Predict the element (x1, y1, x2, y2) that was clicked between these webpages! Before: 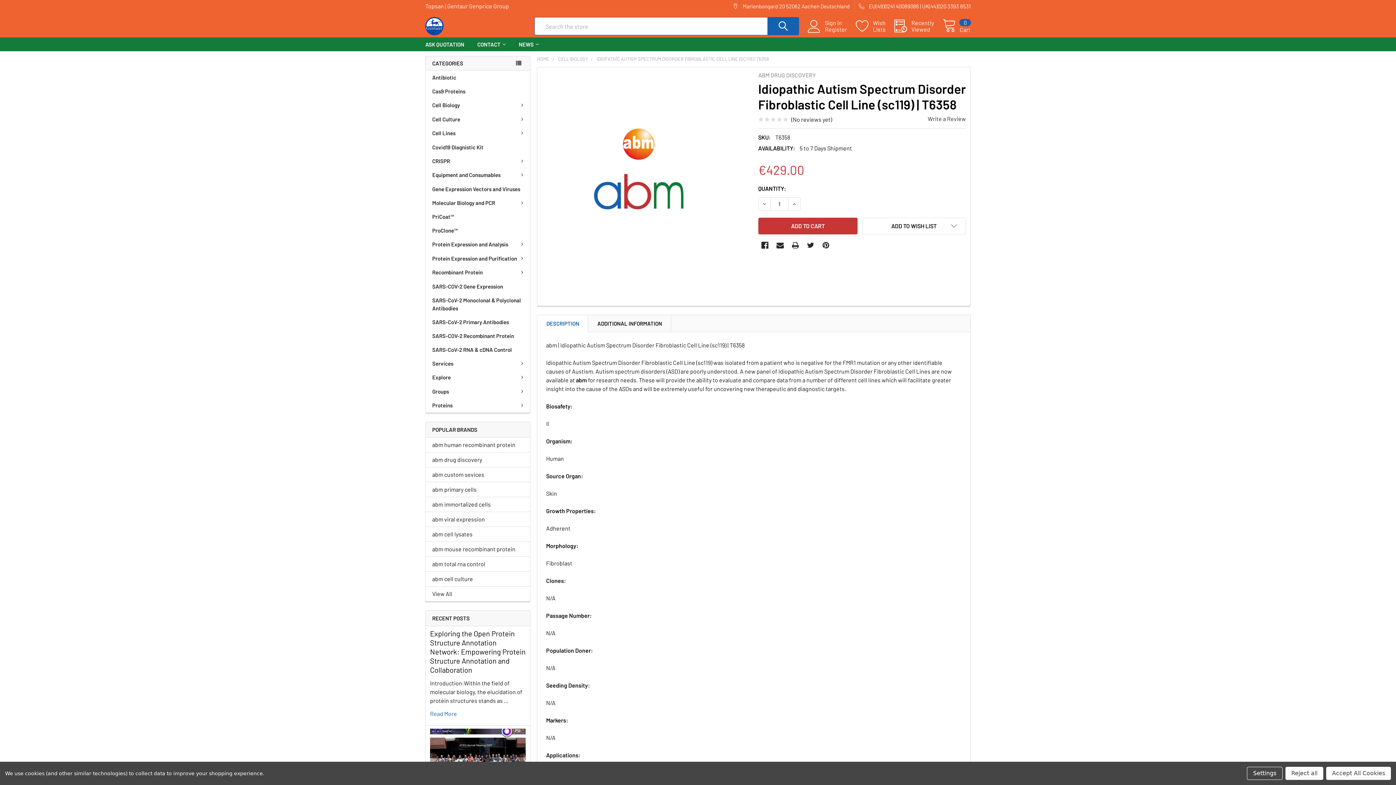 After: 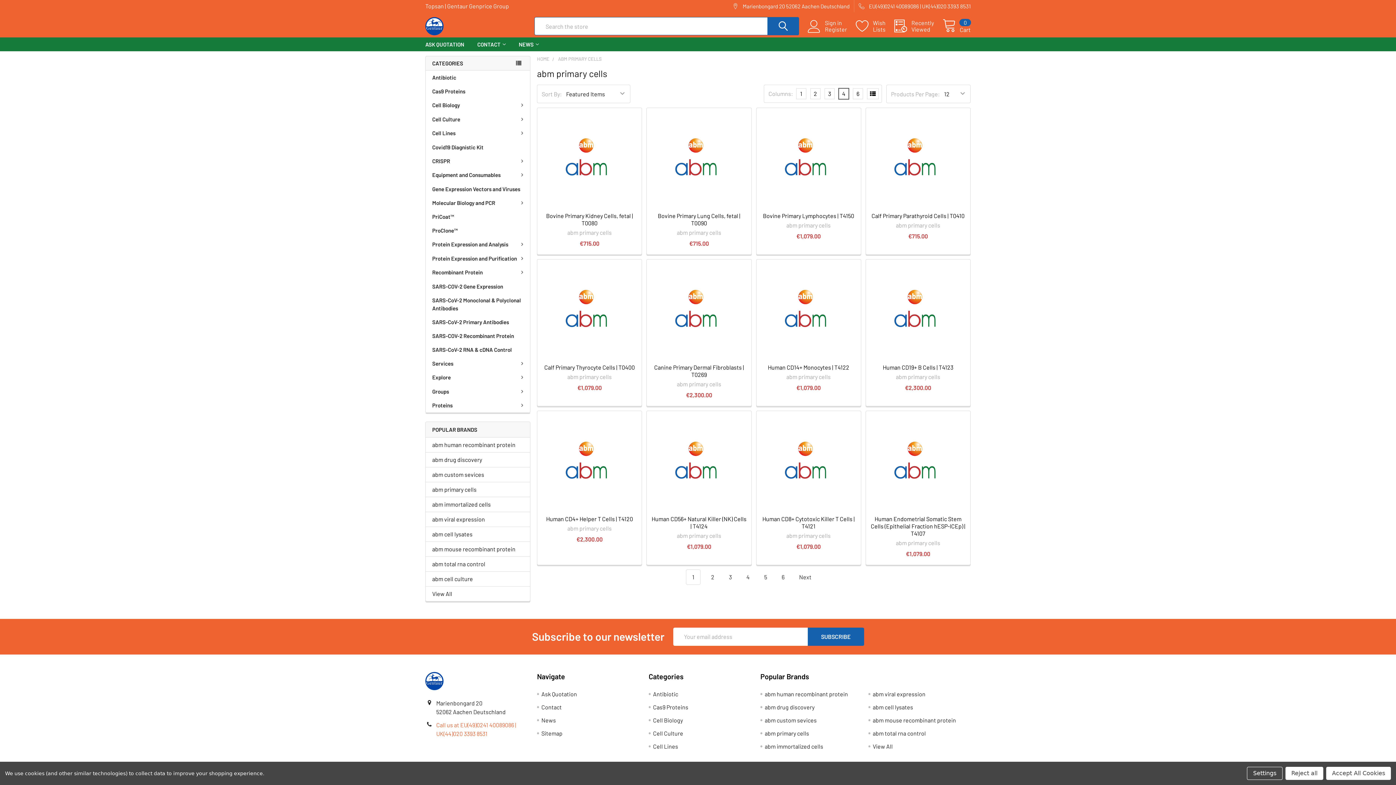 Action: label: abm primary cells bbox: (432, 485, 523, 494)